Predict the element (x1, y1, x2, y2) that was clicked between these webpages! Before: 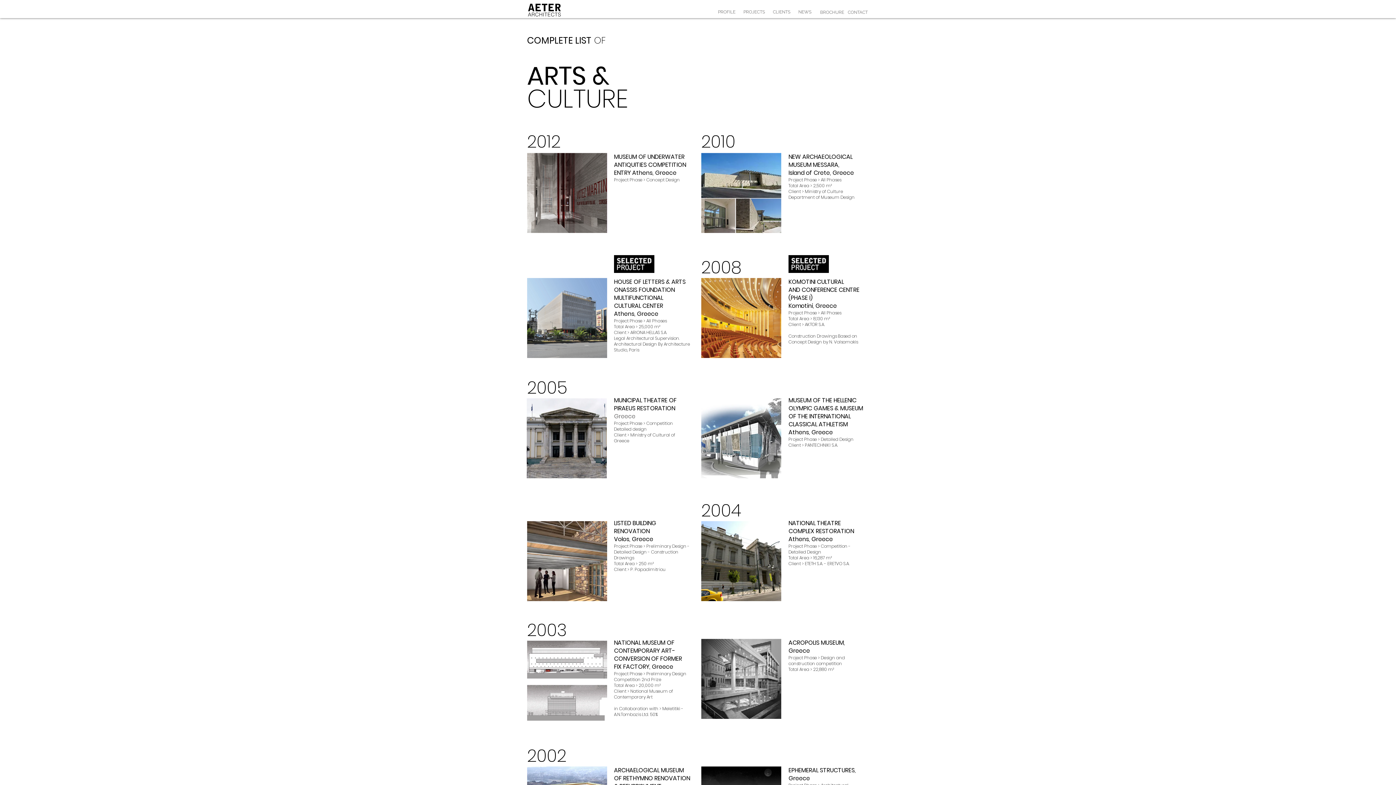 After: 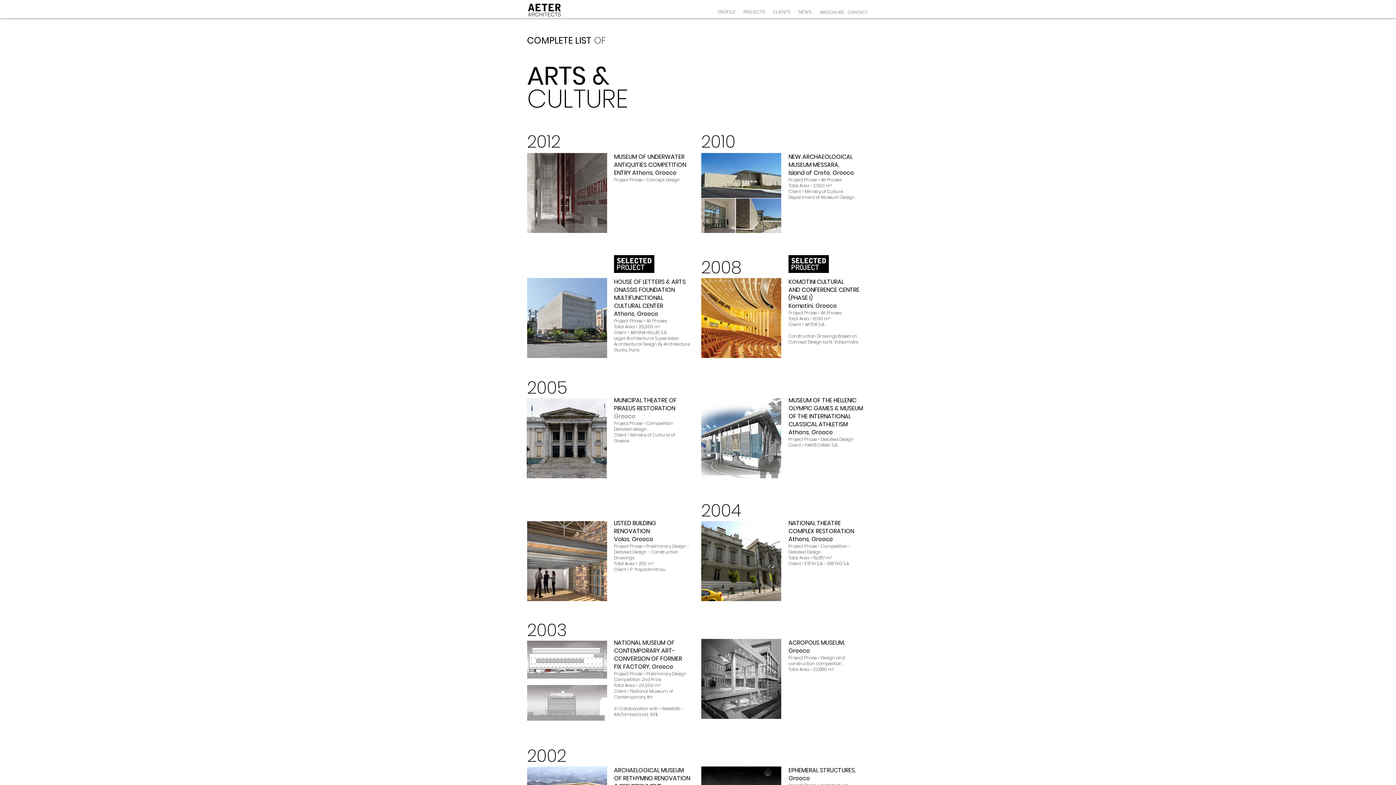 Action: bbox: (701, 153, 781, 233) label: 04011